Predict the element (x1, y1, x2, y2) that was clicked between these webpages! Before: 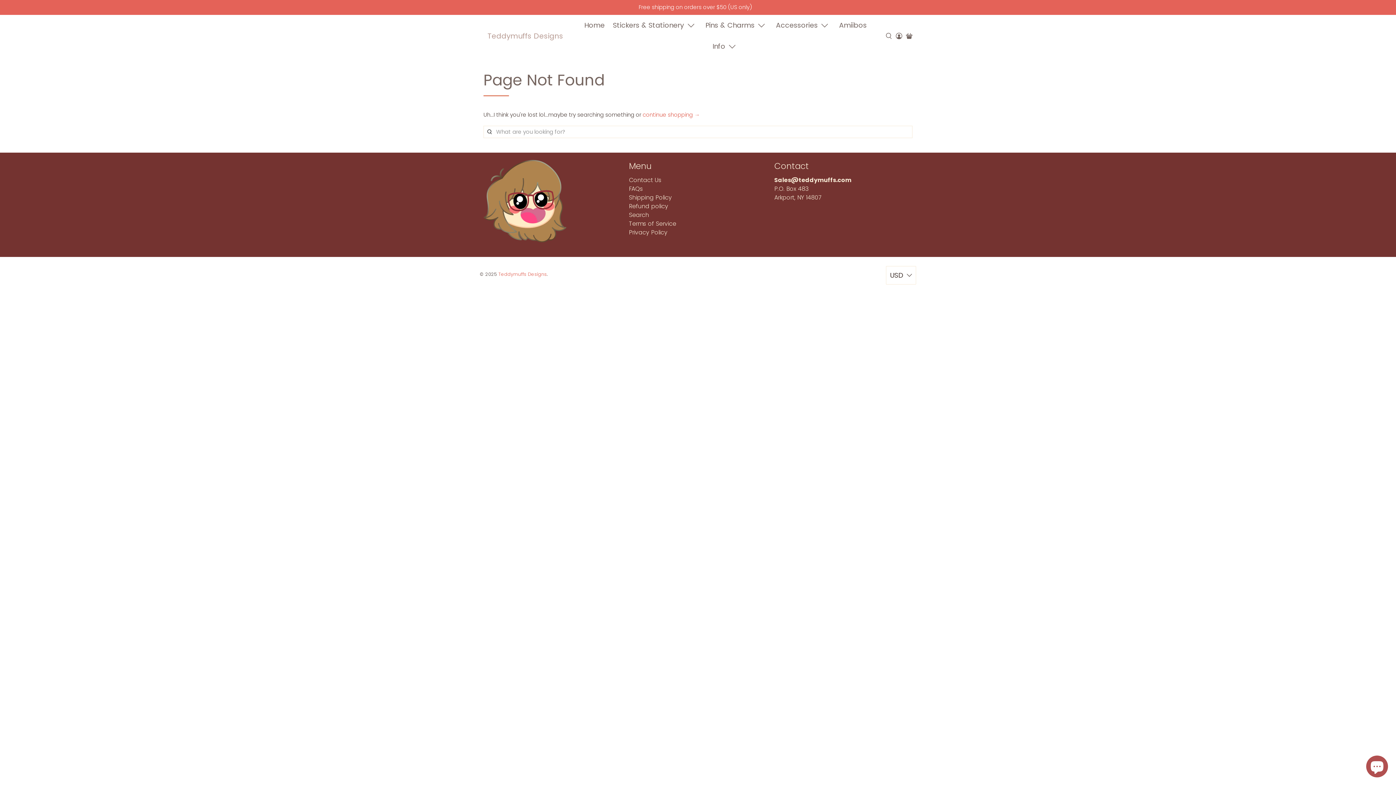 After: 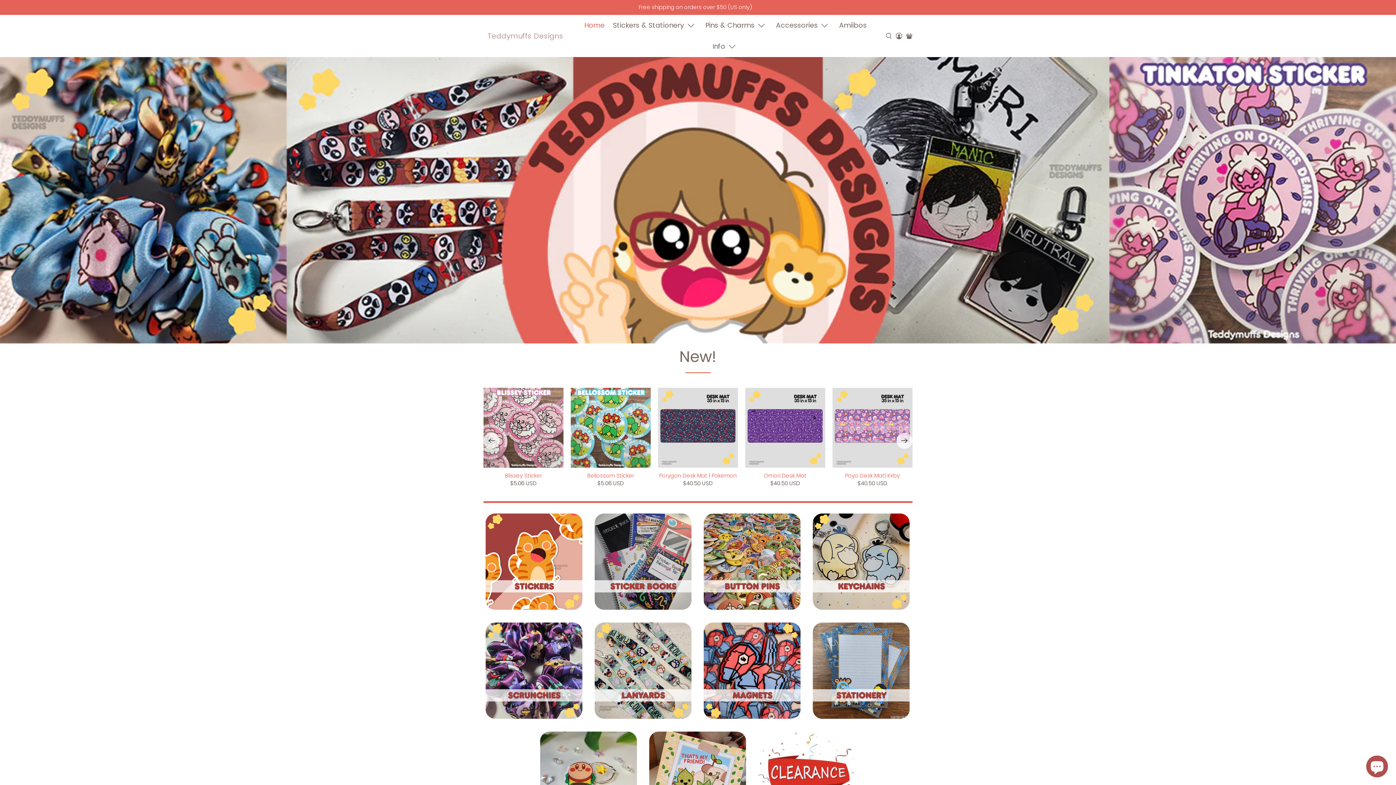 Action: label: Teddymuffs Designs bbox: (498, 271, 546, 277)